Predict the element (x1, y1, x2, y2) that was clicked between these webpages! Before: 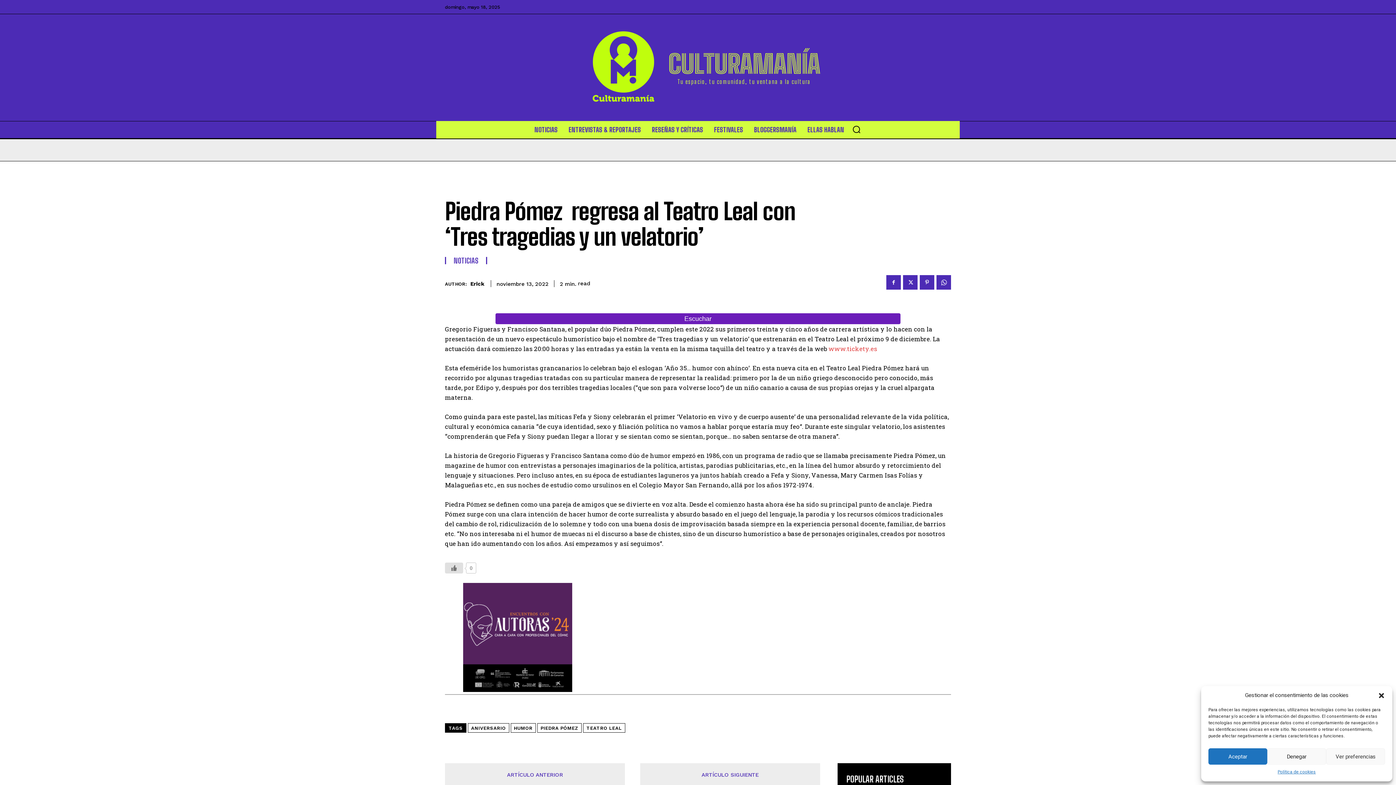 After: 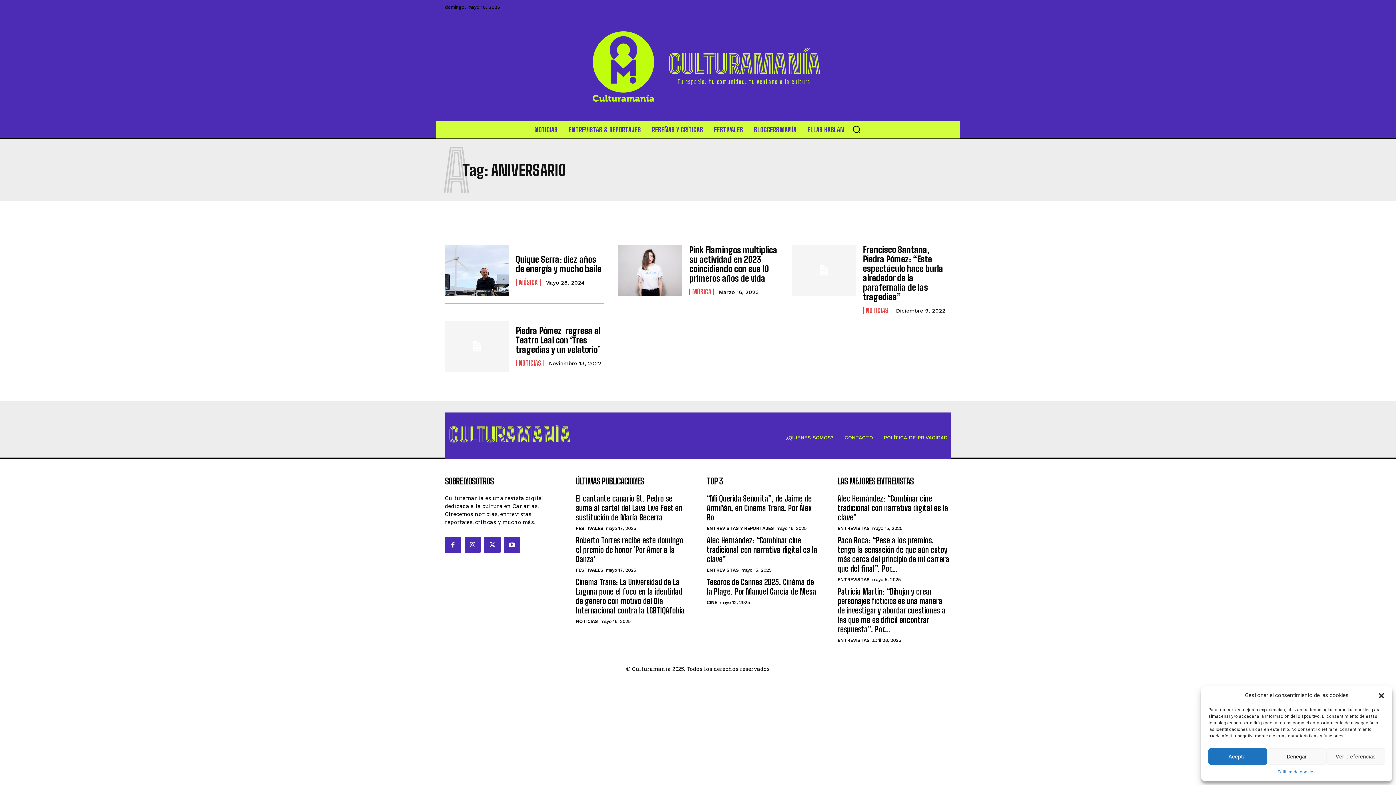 Action: bbox: (468, 673, 509, 683) label: ANIVERSARIO